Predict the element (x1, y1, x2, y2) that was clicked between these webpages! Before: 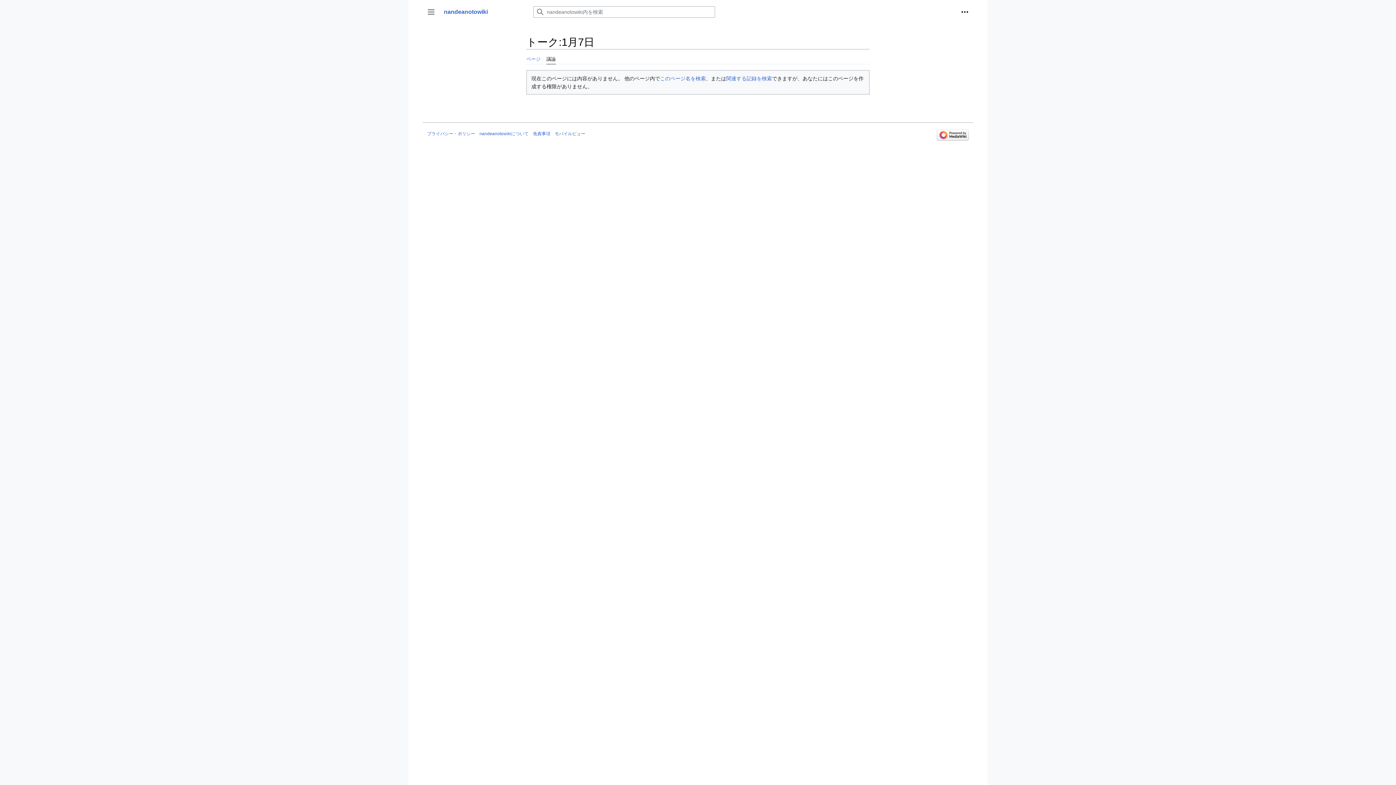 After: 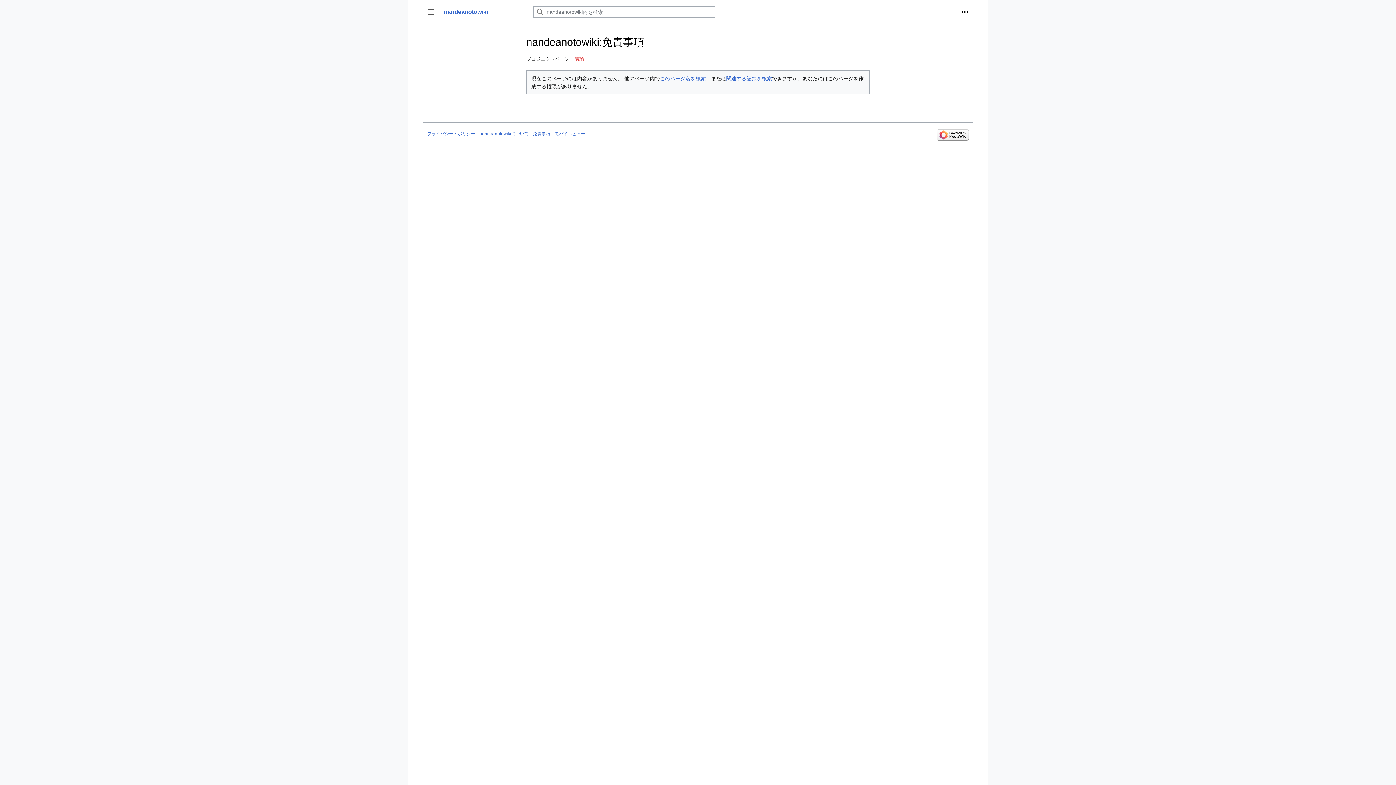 Action: bbox: (533, 131, 550, 136) label: 免責事項